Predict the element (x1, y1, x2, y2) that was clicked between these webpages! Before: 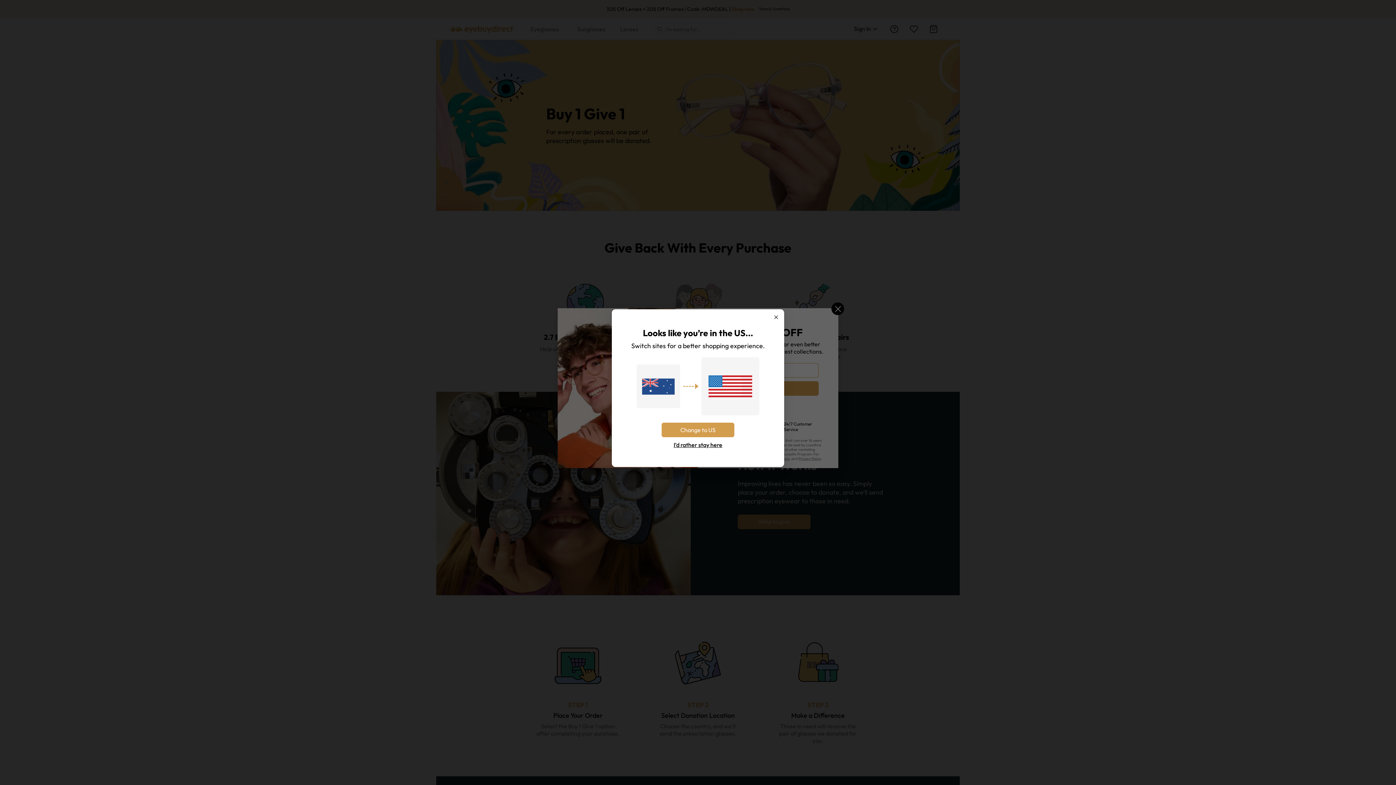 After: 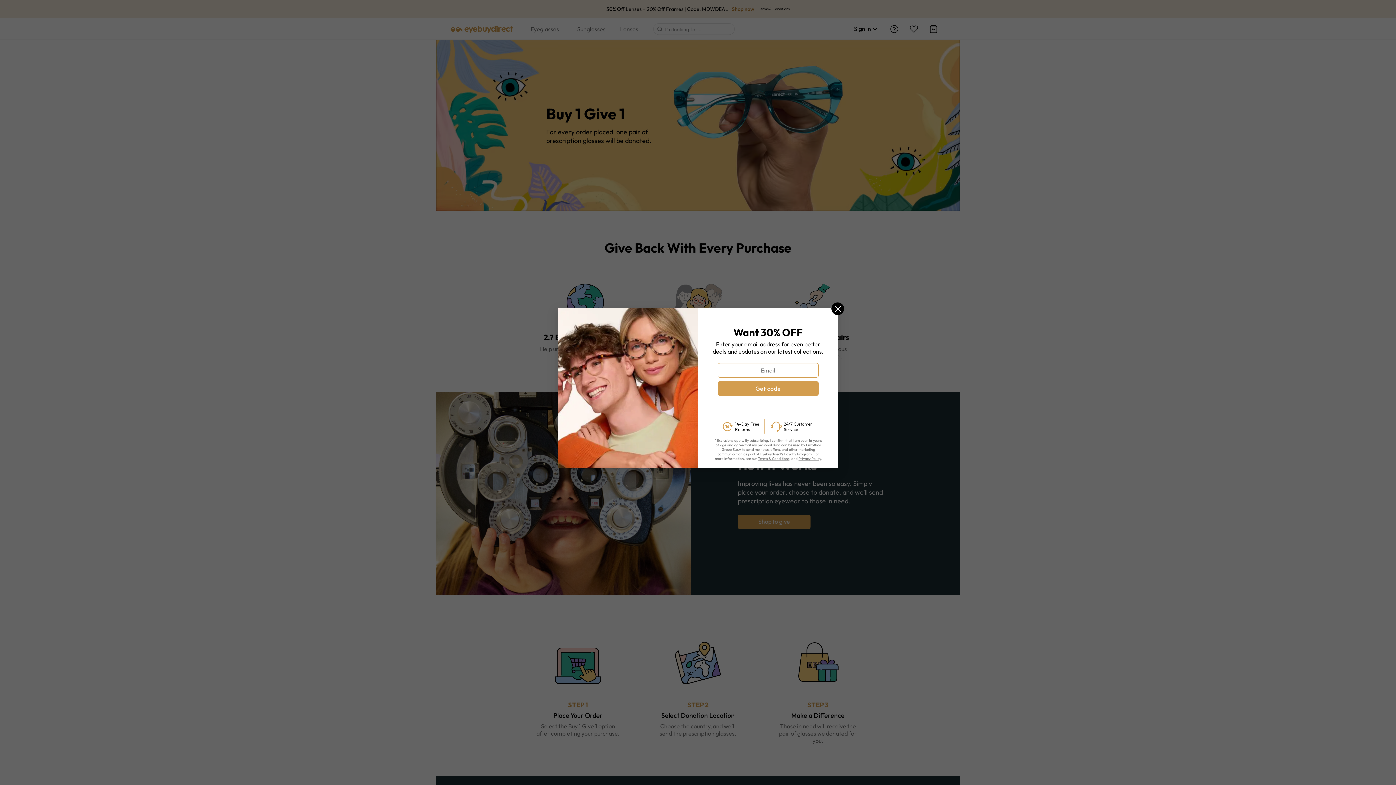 Action: label: Close bbox: (772, 313, 780, 321)